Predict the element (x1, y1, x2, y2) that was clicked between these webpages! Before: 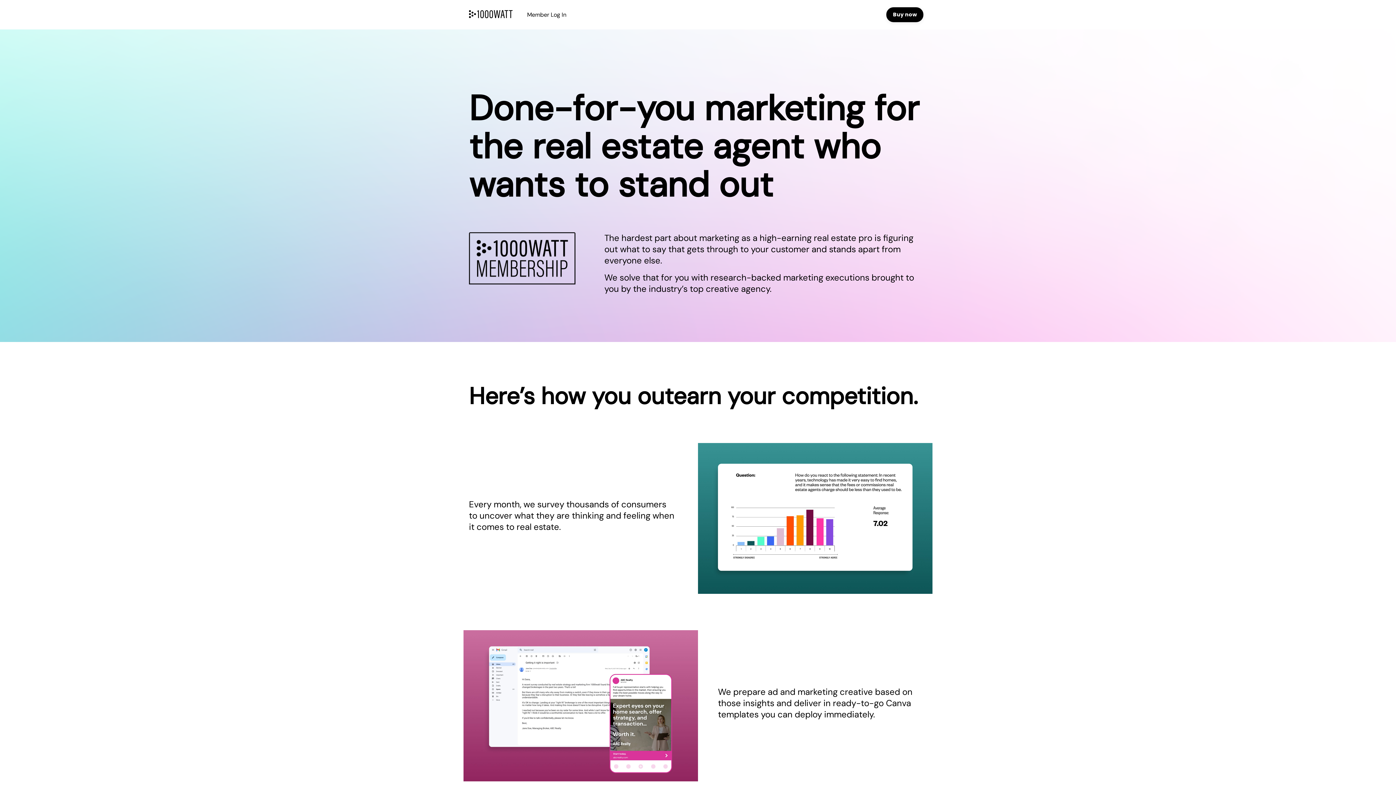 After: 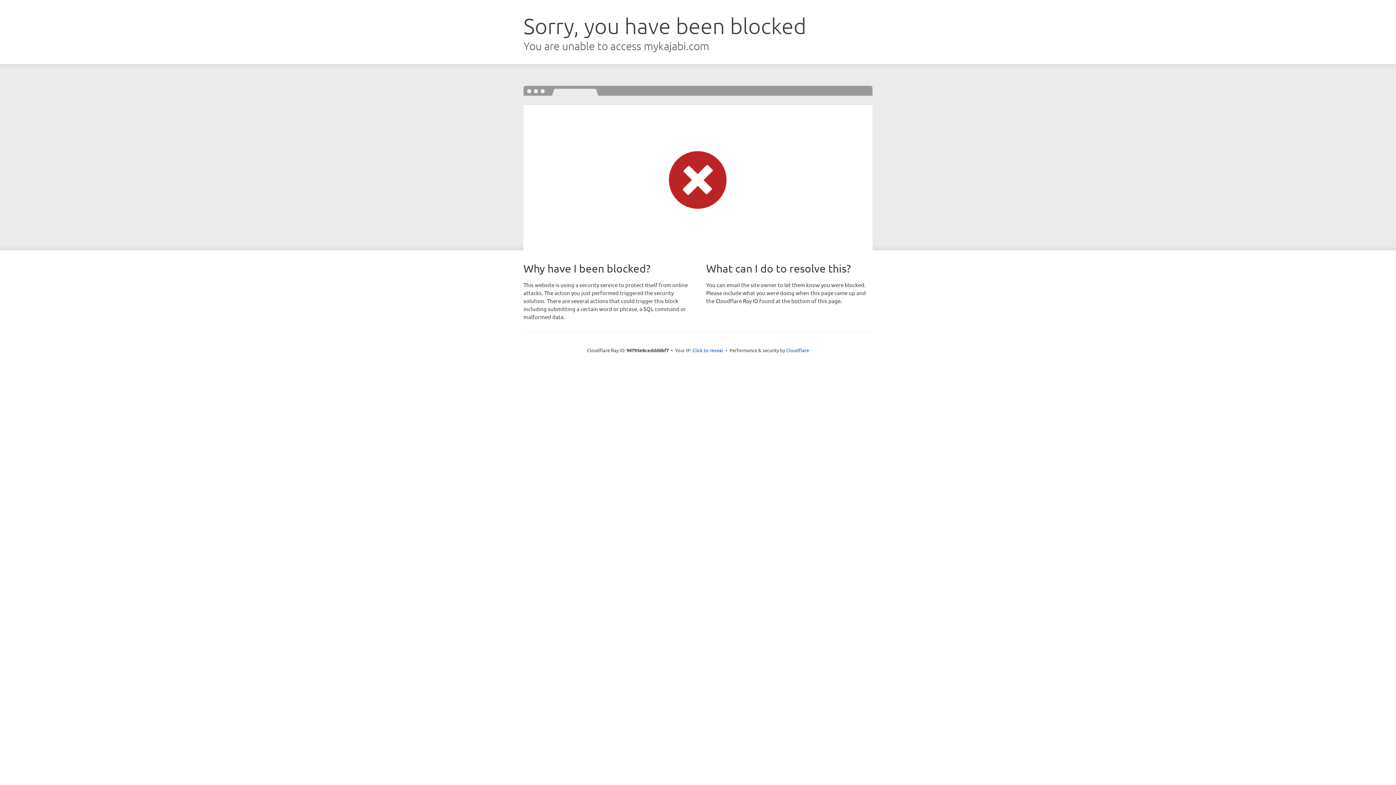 Action: bbox: (527, 10, 566, 18) label: Member Log In